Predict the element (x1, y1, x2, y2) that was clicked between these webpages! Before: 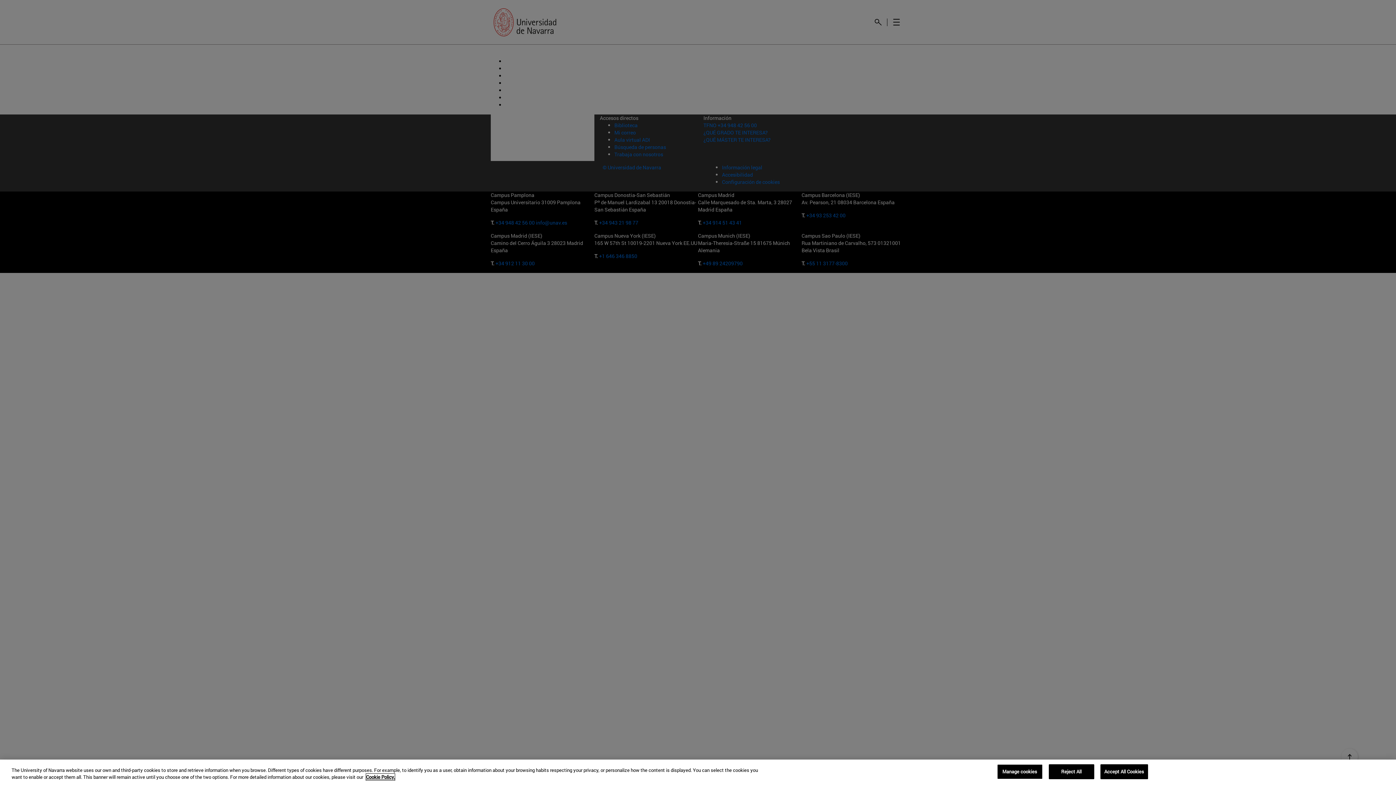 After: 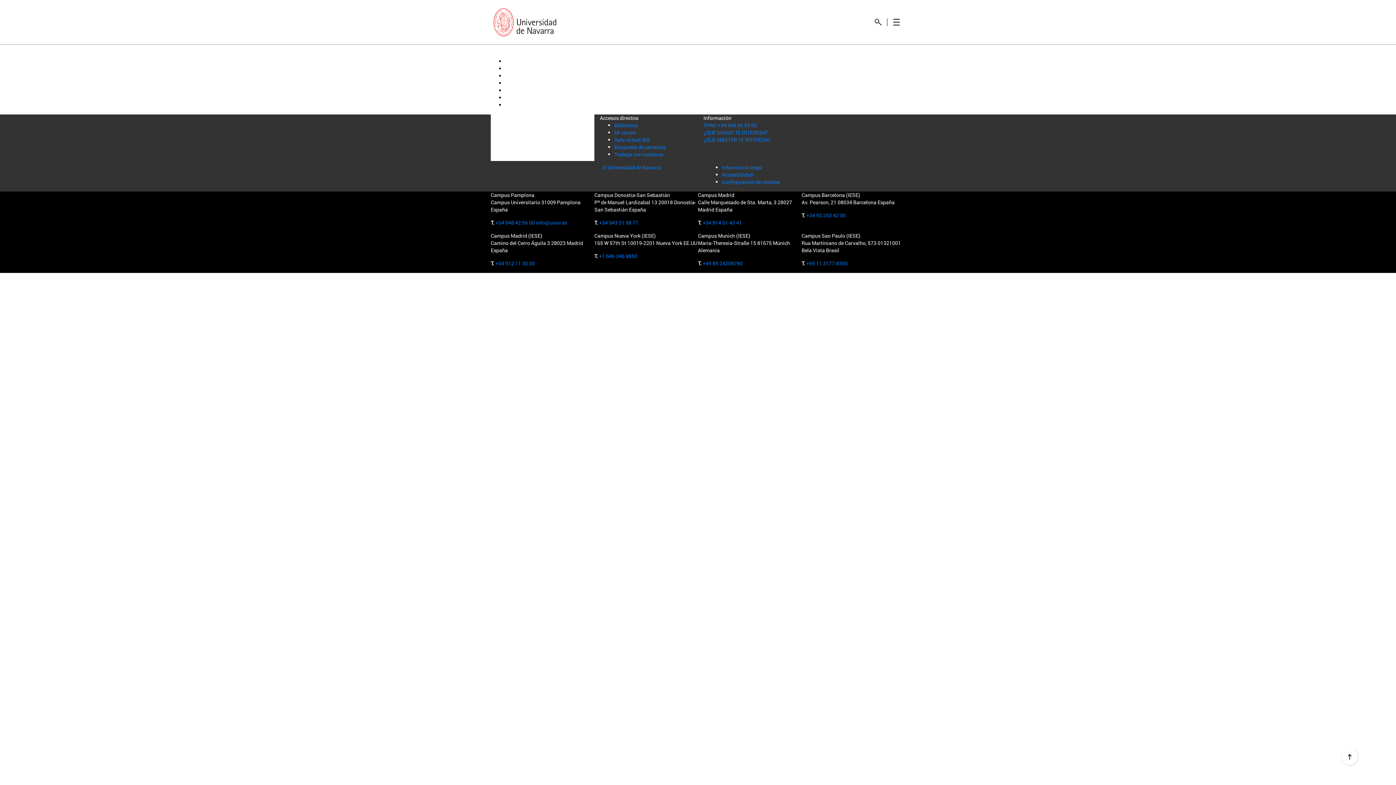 Action: bbox: (1100, 764, 1148, 779) label: Accept All Cookies